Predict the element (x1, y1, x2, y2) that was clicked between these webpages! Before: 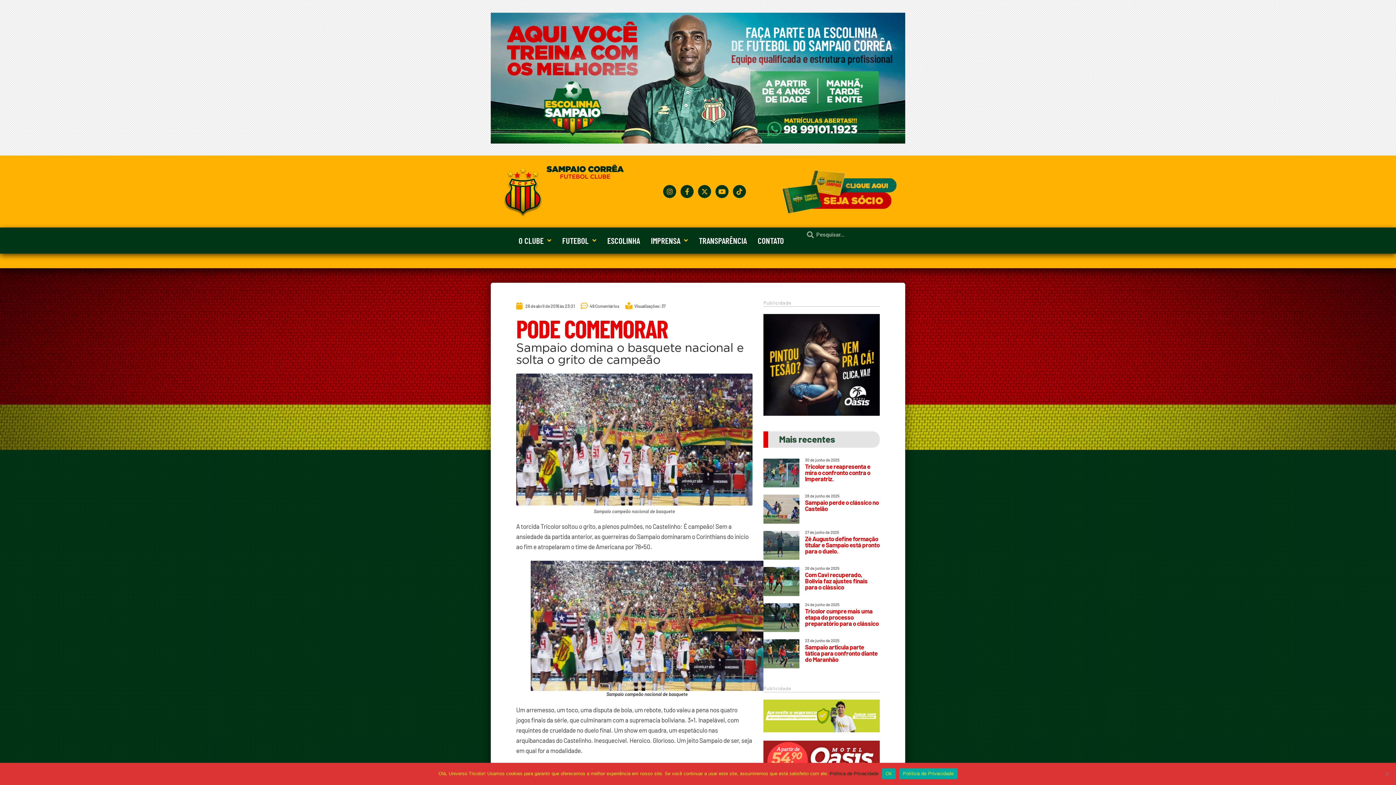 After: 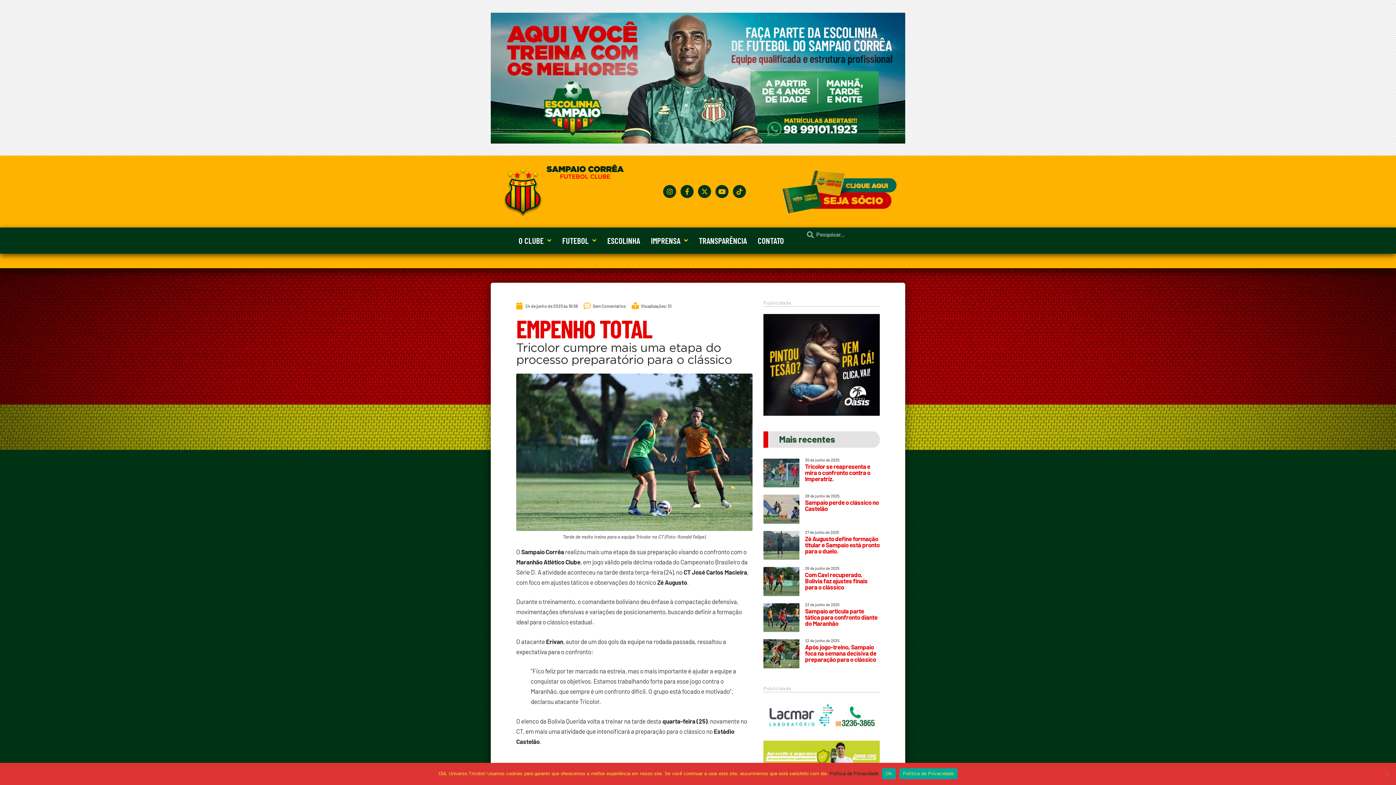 Action: bbox: (805, 607, 878, 627) label: Tricolor cumpre mais uma etapa do processo preparatório para o clássico